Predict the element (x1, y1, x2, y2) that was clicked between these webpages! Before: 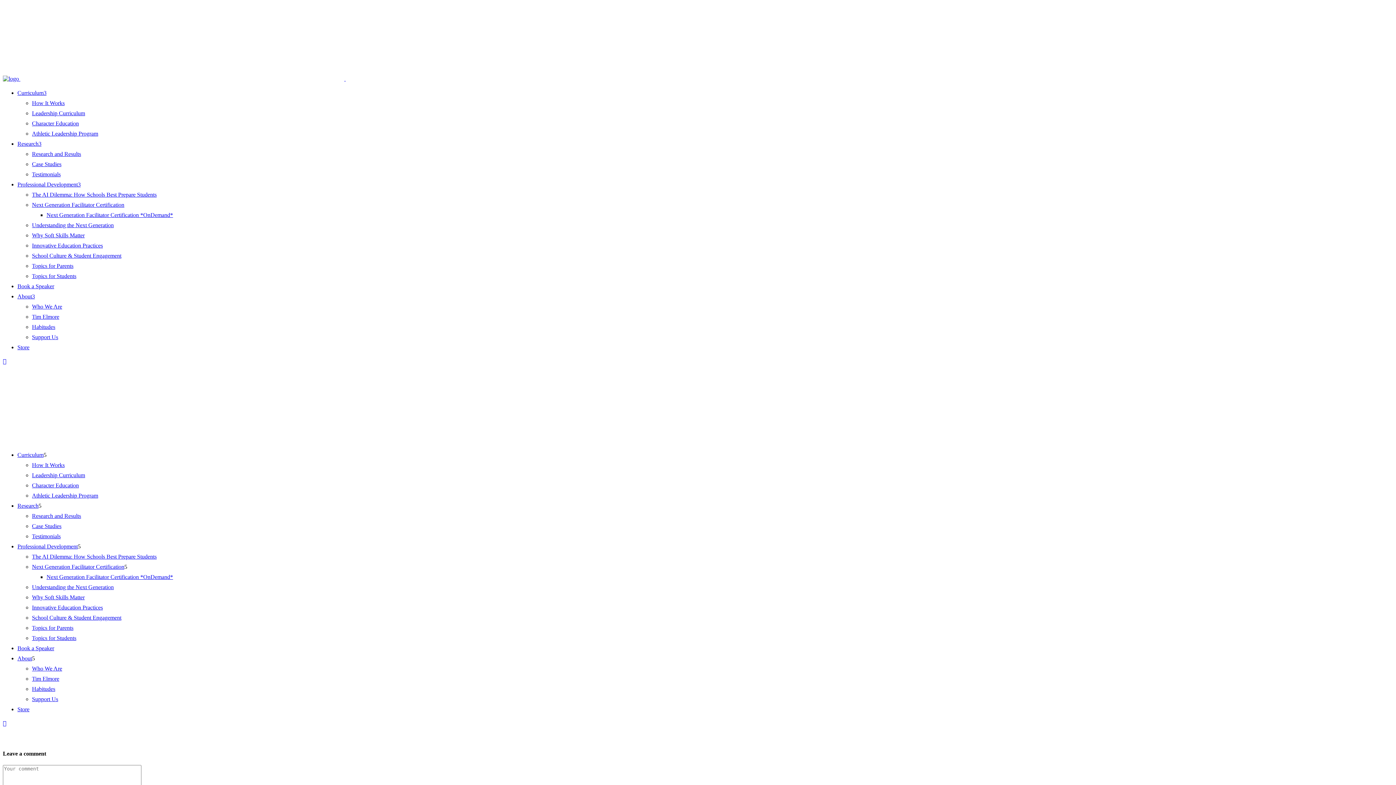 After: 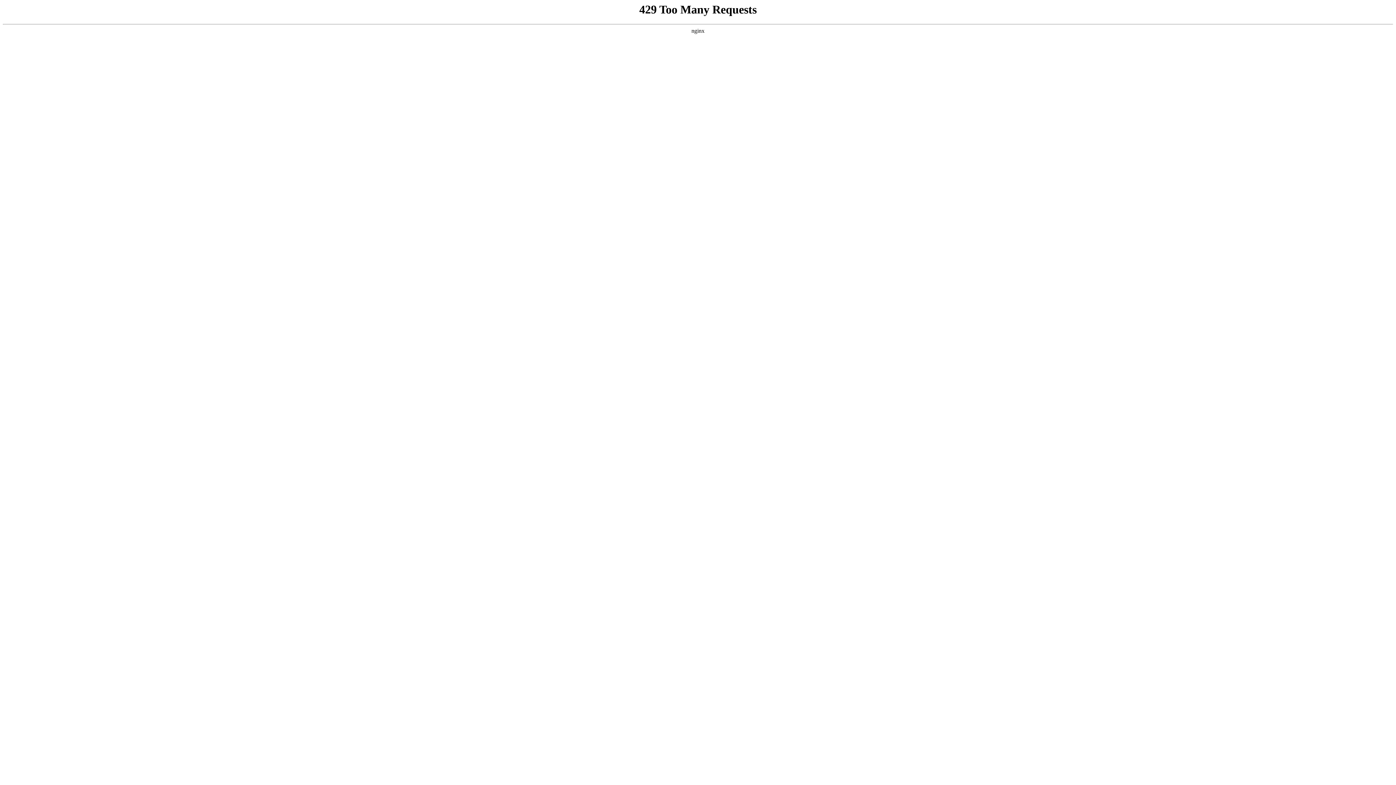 Action: bbox: (32, 130, 98, 136) label: Athletic Leadership Program